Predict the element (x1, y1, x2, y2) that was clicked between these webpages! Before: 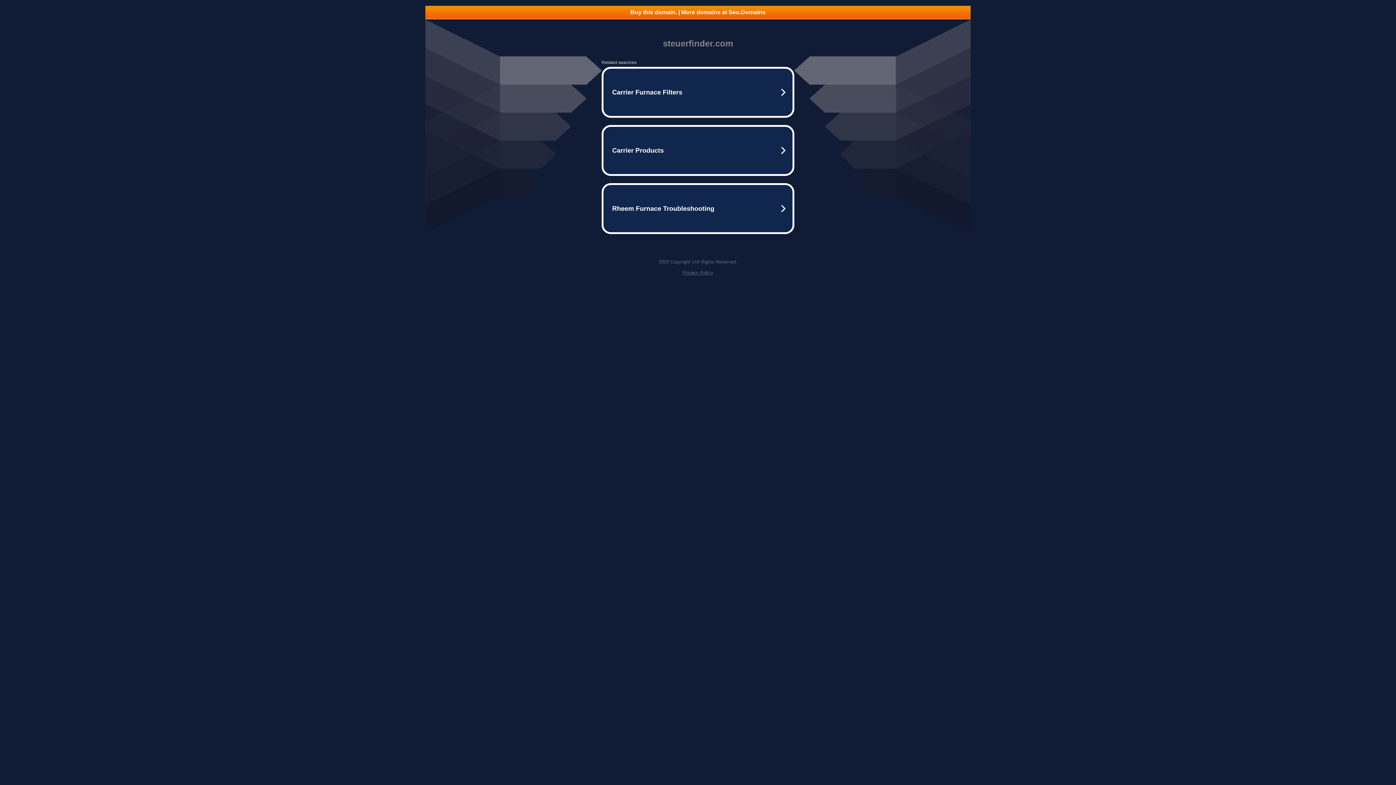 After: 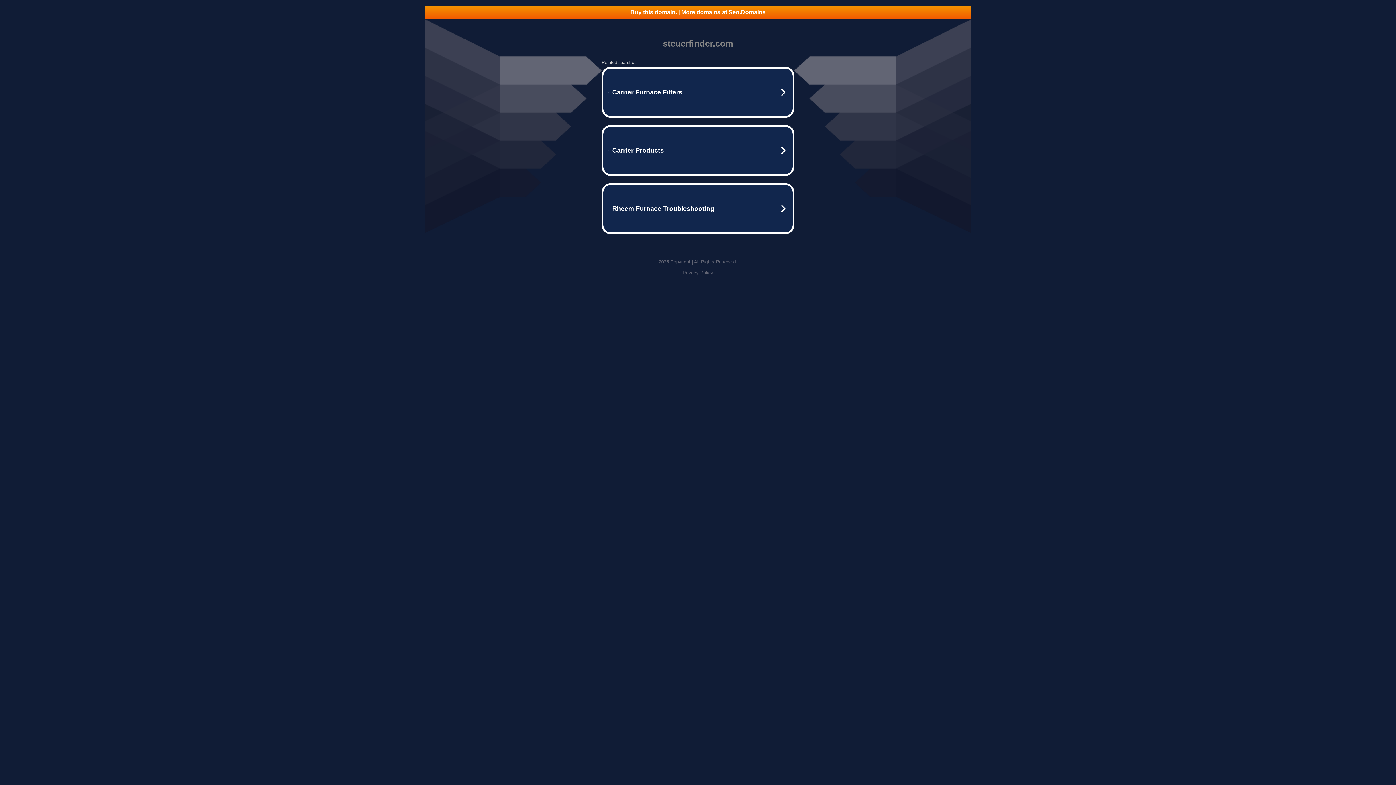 Action: label: Buy this domain. | More domains at Seo.Domains bbox: (425, 5, 970, 18)